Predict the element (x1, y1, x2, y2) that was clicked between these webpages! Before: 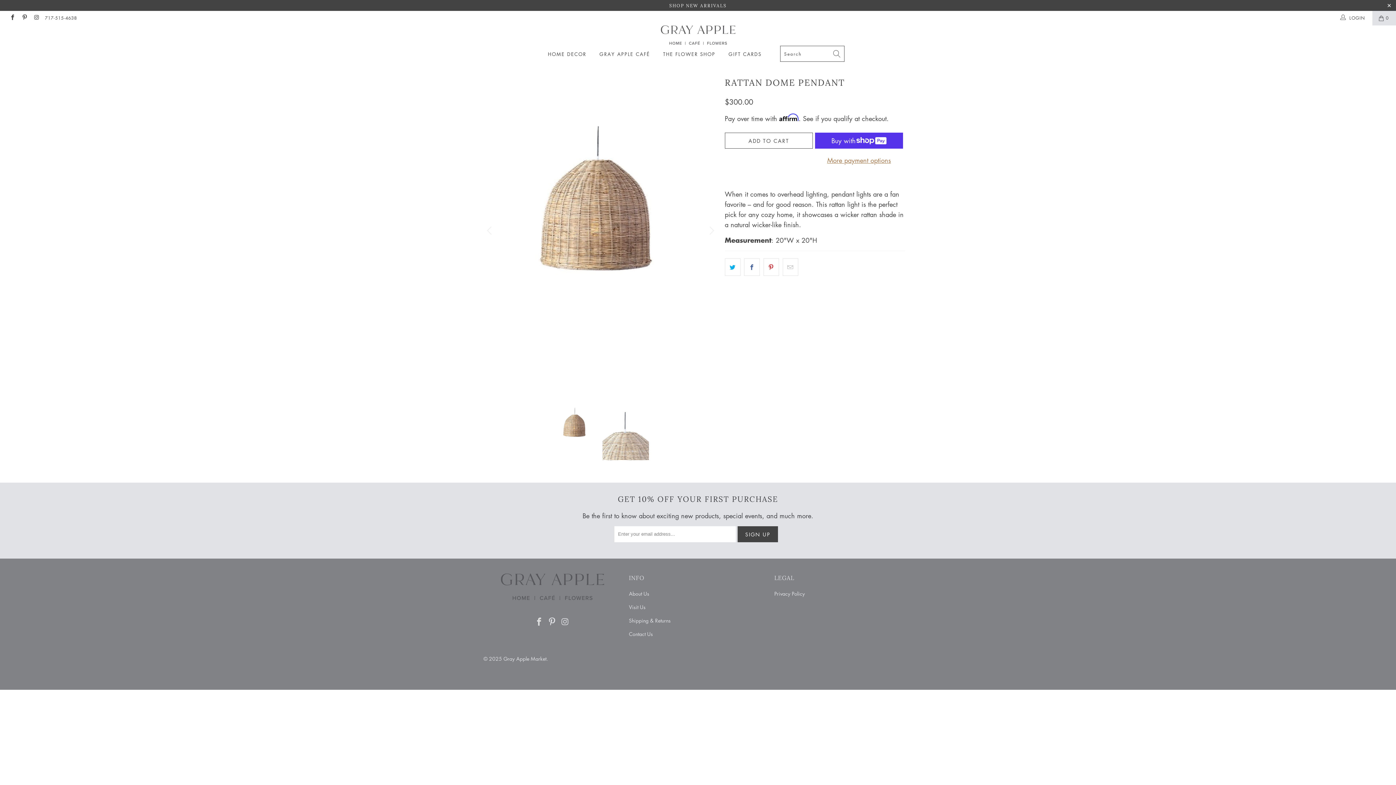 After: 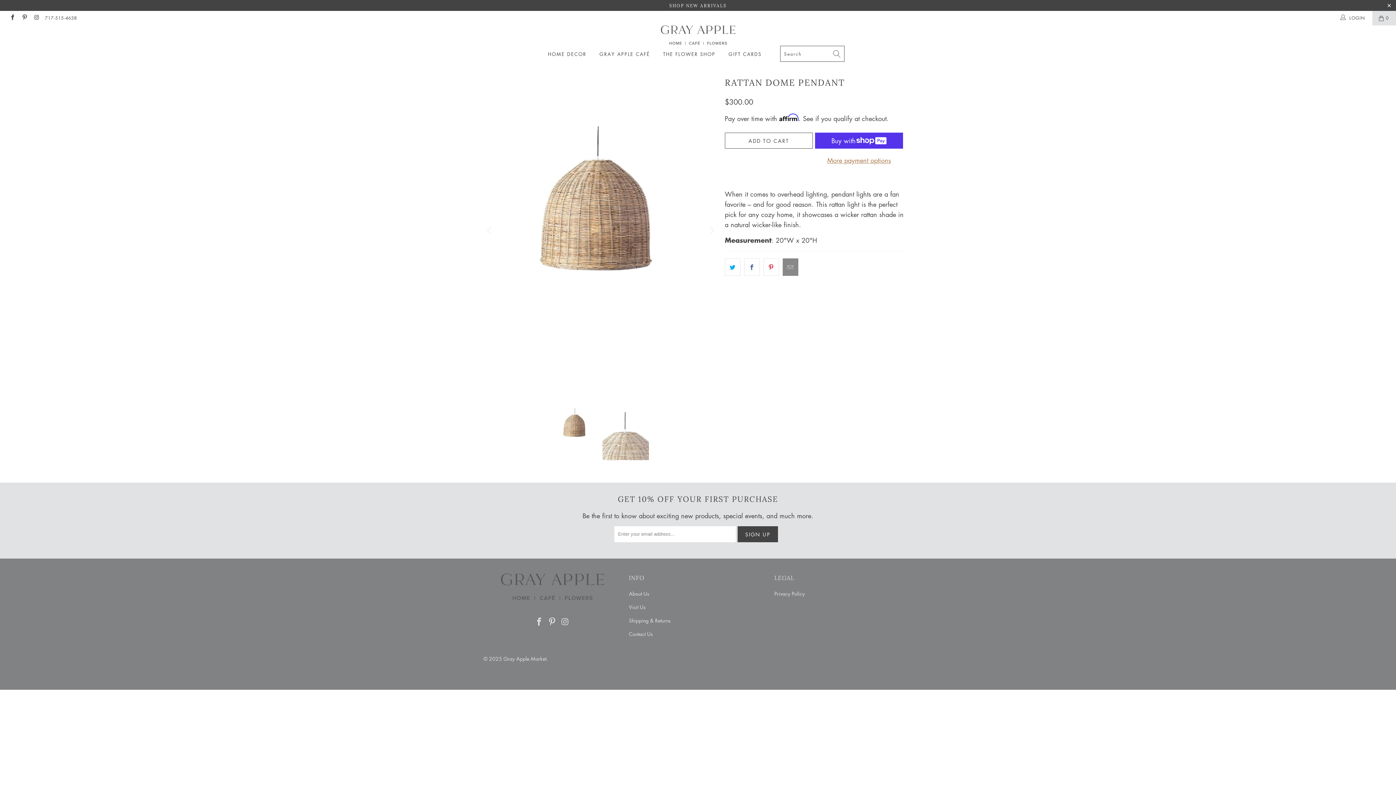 Action: bbox: (782, 258, 798, 276)